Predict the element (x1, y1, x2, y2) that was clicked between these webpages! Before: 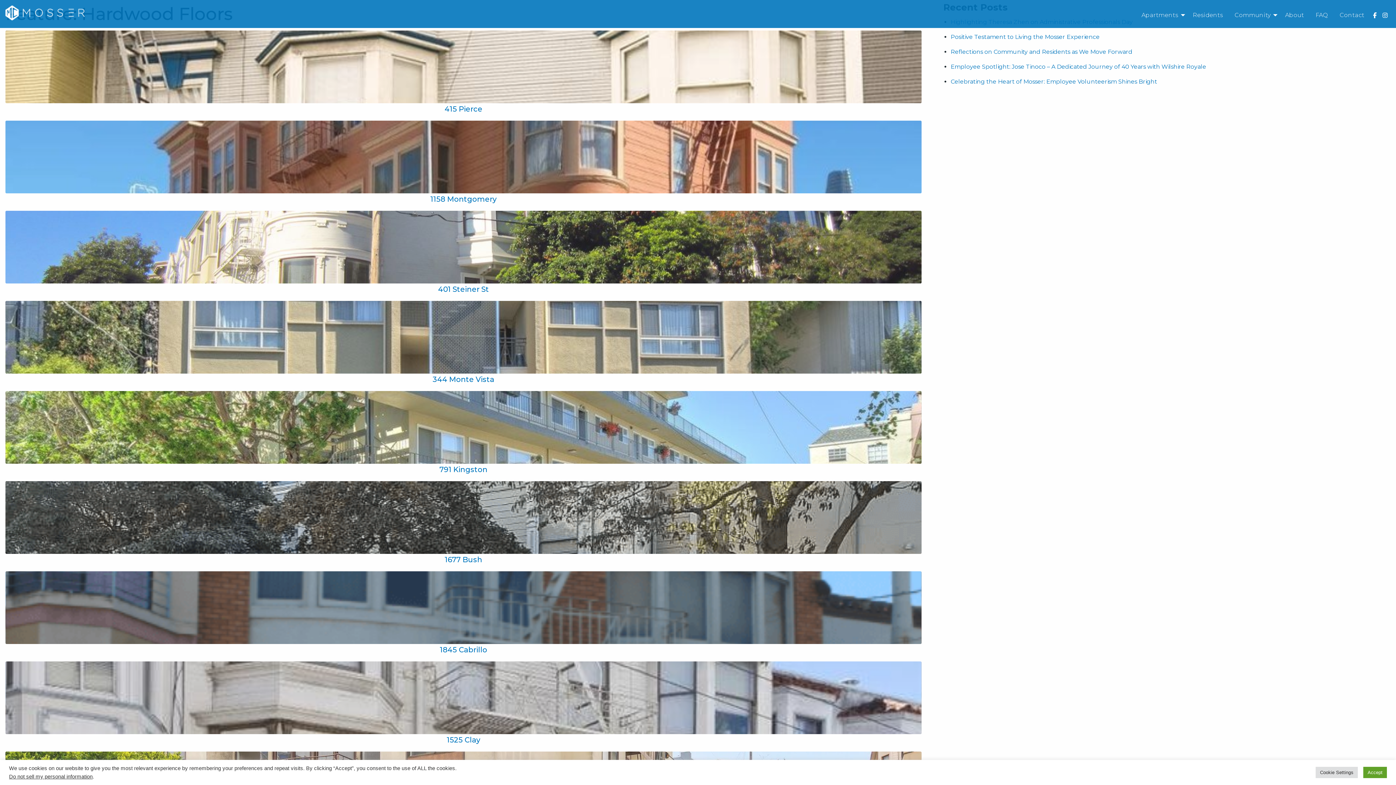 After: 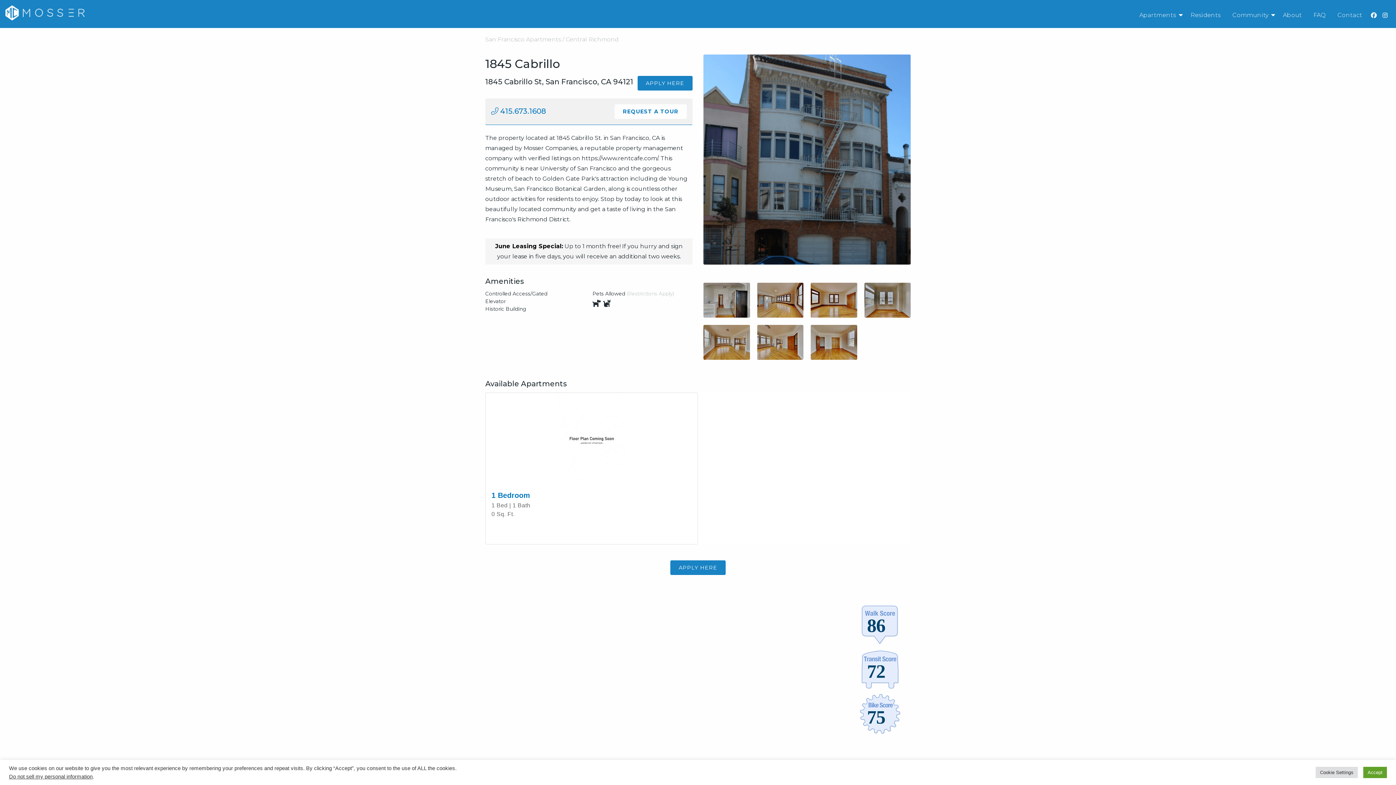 Action: bbox: (440, 645, 487, 654) label: 1845 Cabrillo